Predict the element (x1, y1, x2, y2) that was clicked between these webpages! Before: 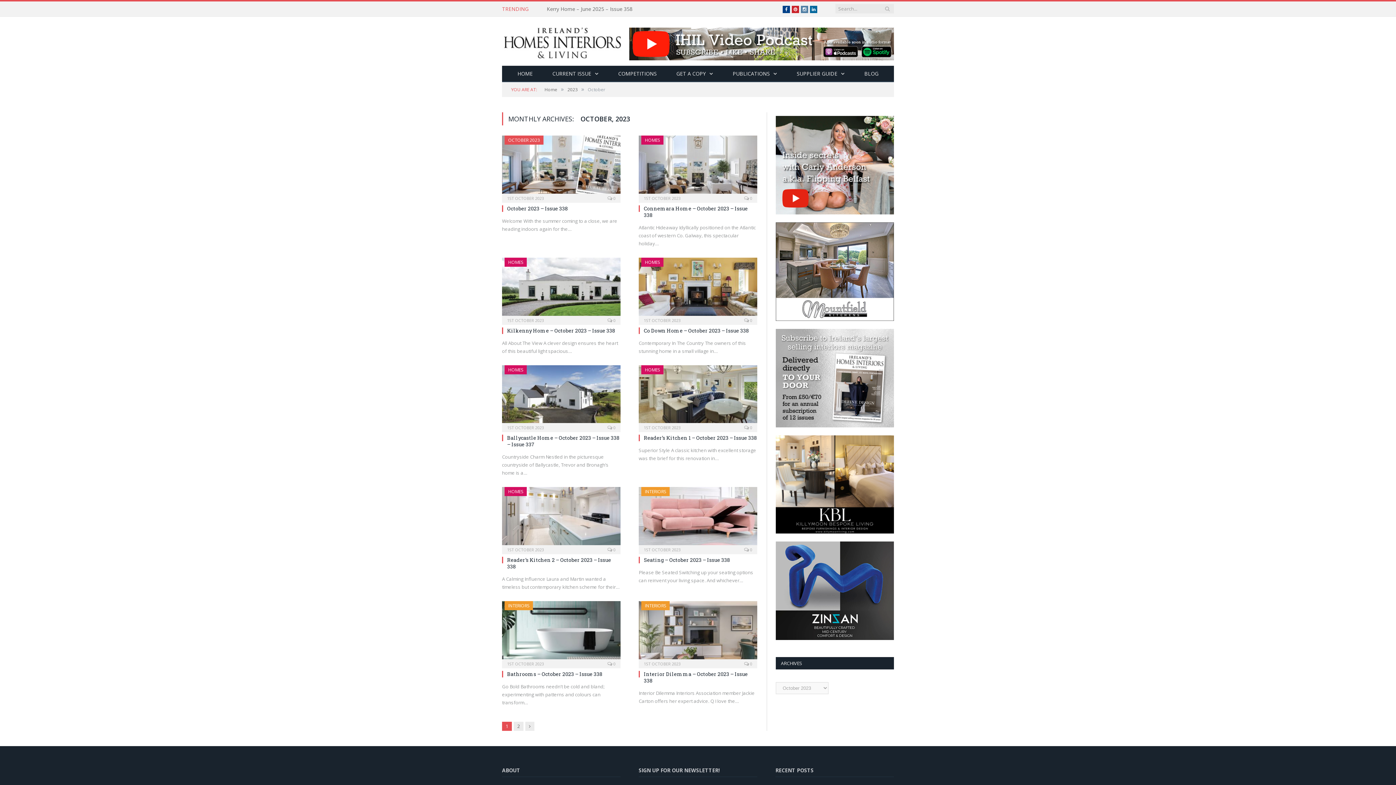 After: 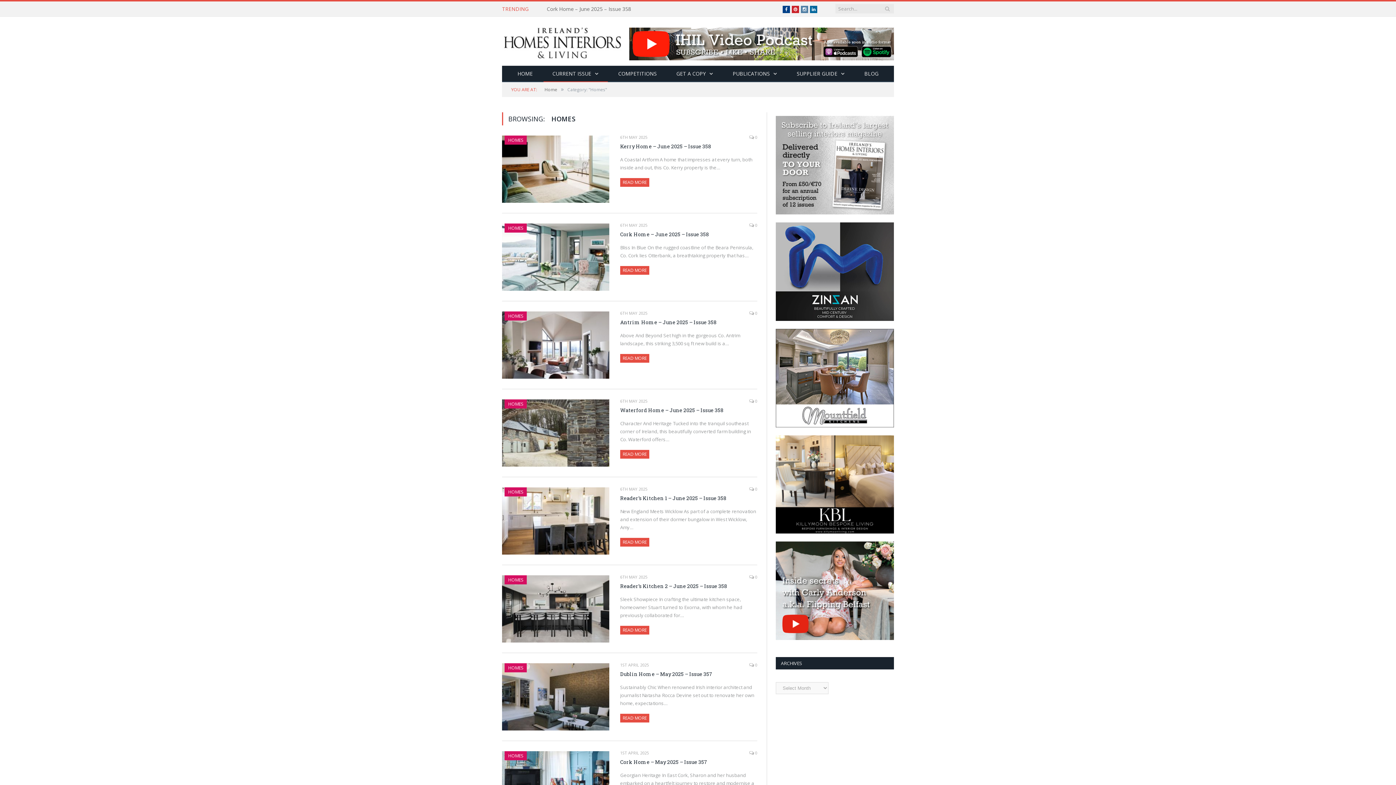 Action: label: HOMES bbox: (645, 137, 660, 143)